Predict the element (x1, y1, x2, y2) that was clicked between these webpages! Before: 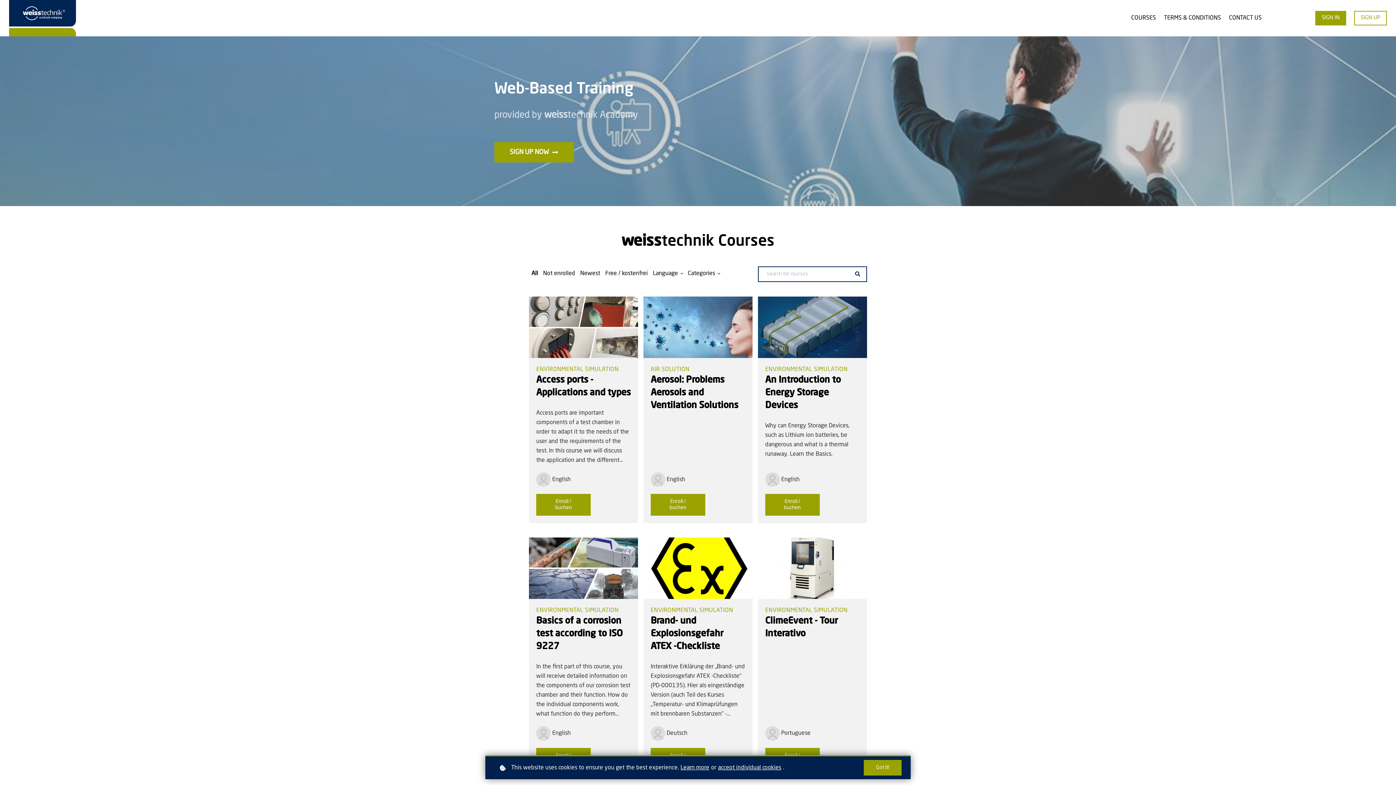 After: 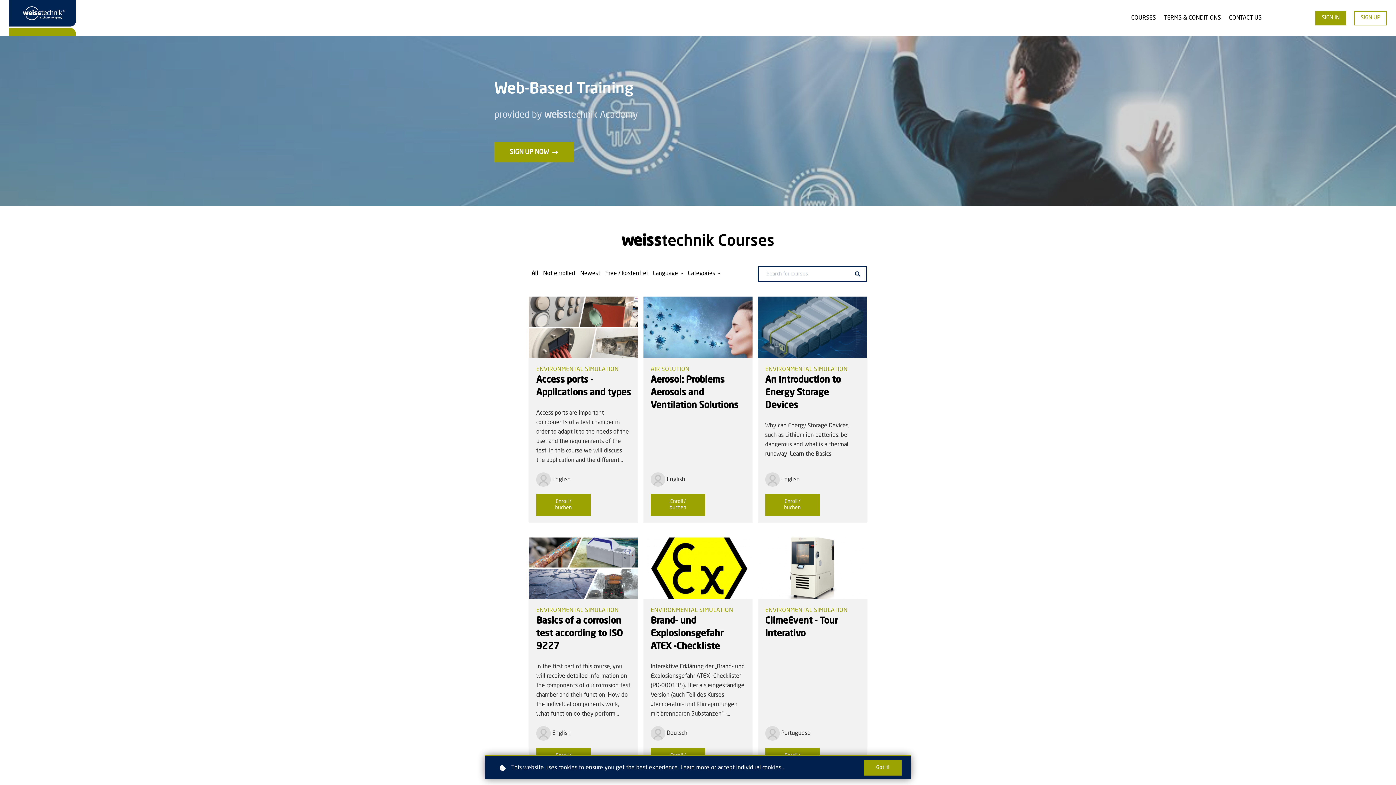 Action: label: COURSES bbox: (1131, 13, 1156, 22)